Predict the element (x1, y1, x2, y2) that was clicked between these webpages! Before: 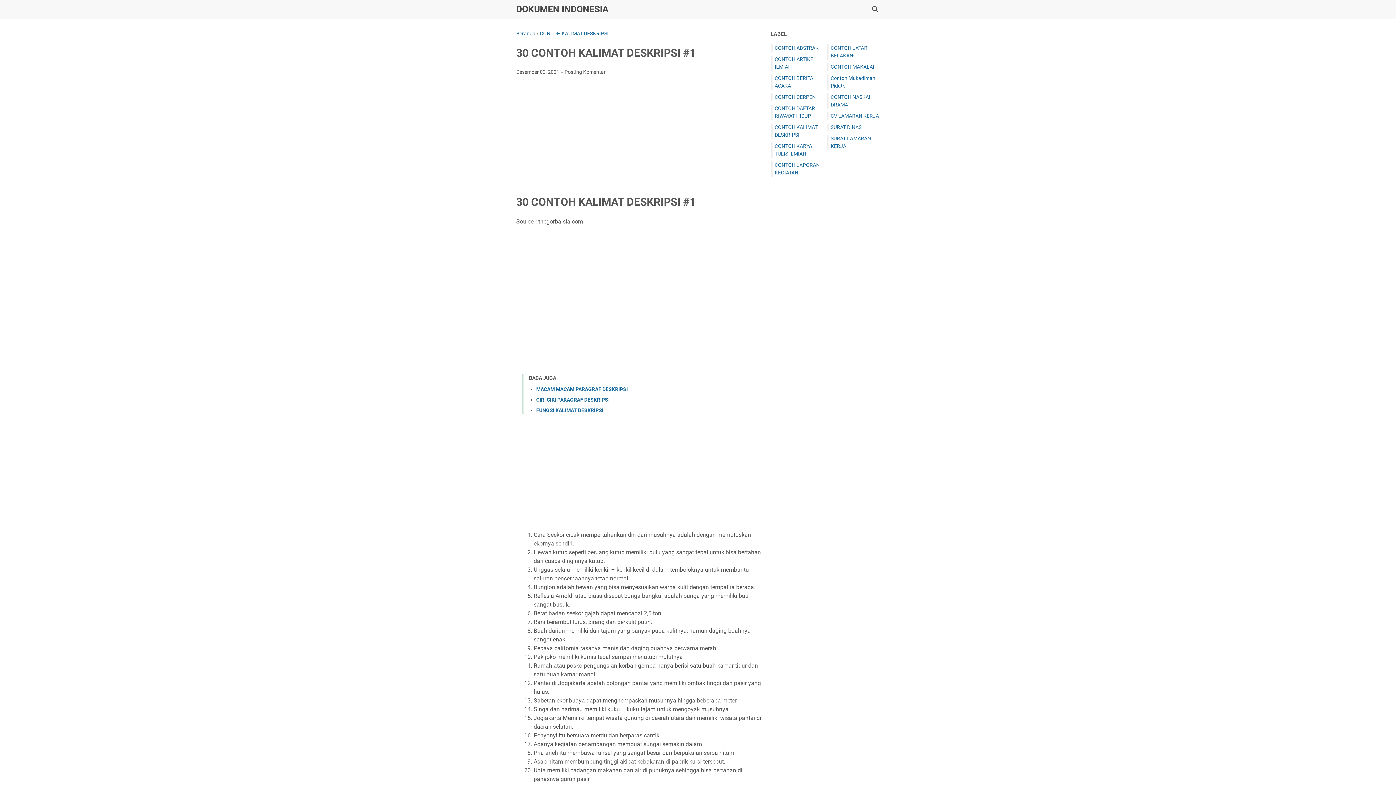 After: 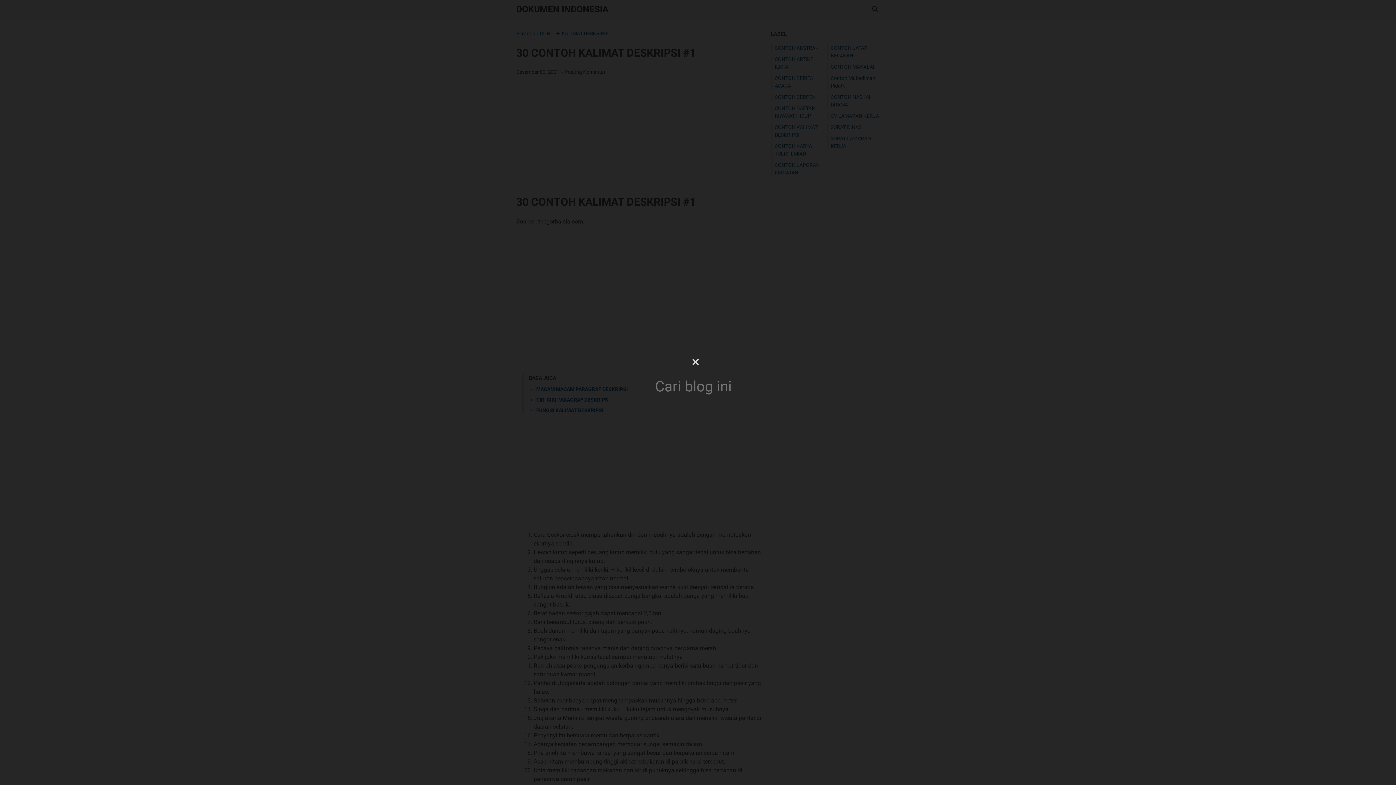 Action: label: Cari blog ini bbox: (871, 5, 880, 13)